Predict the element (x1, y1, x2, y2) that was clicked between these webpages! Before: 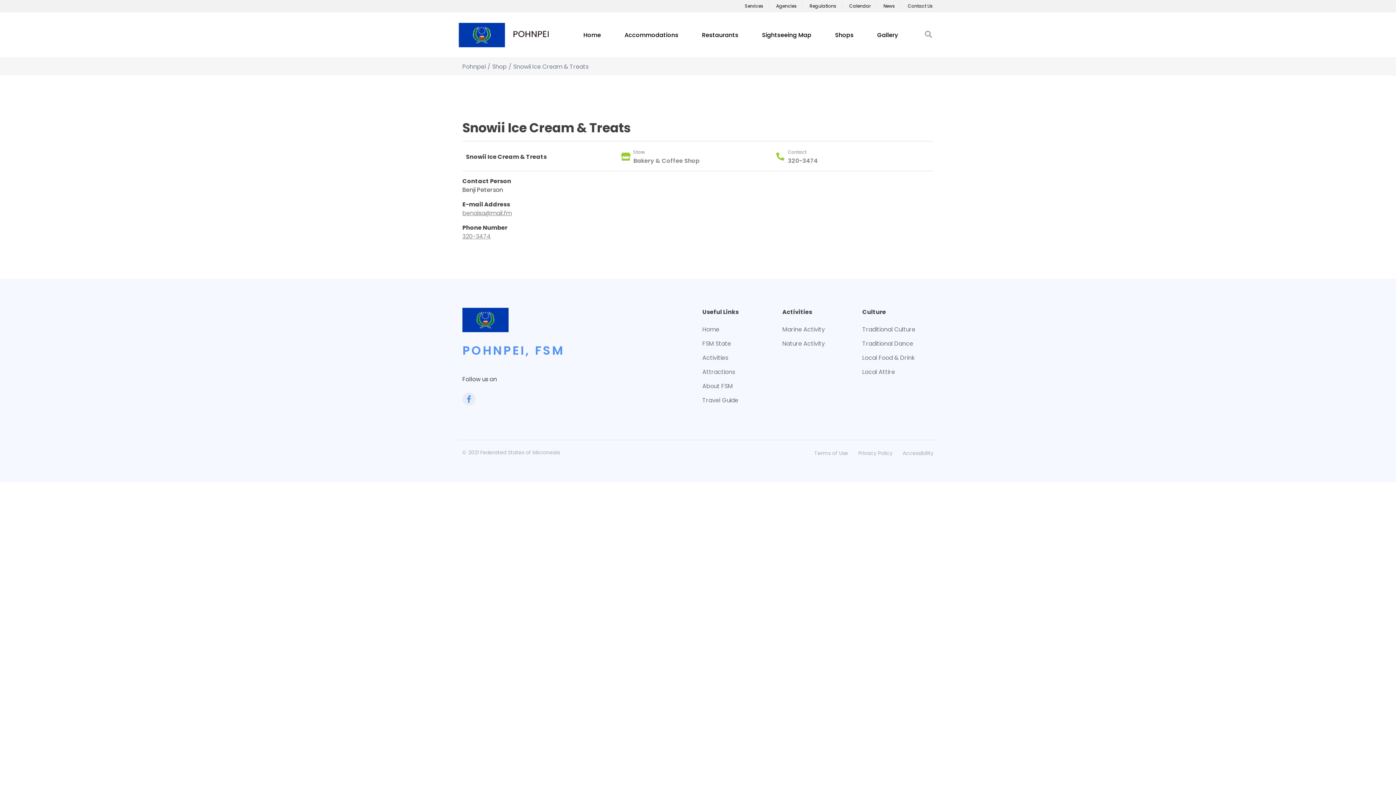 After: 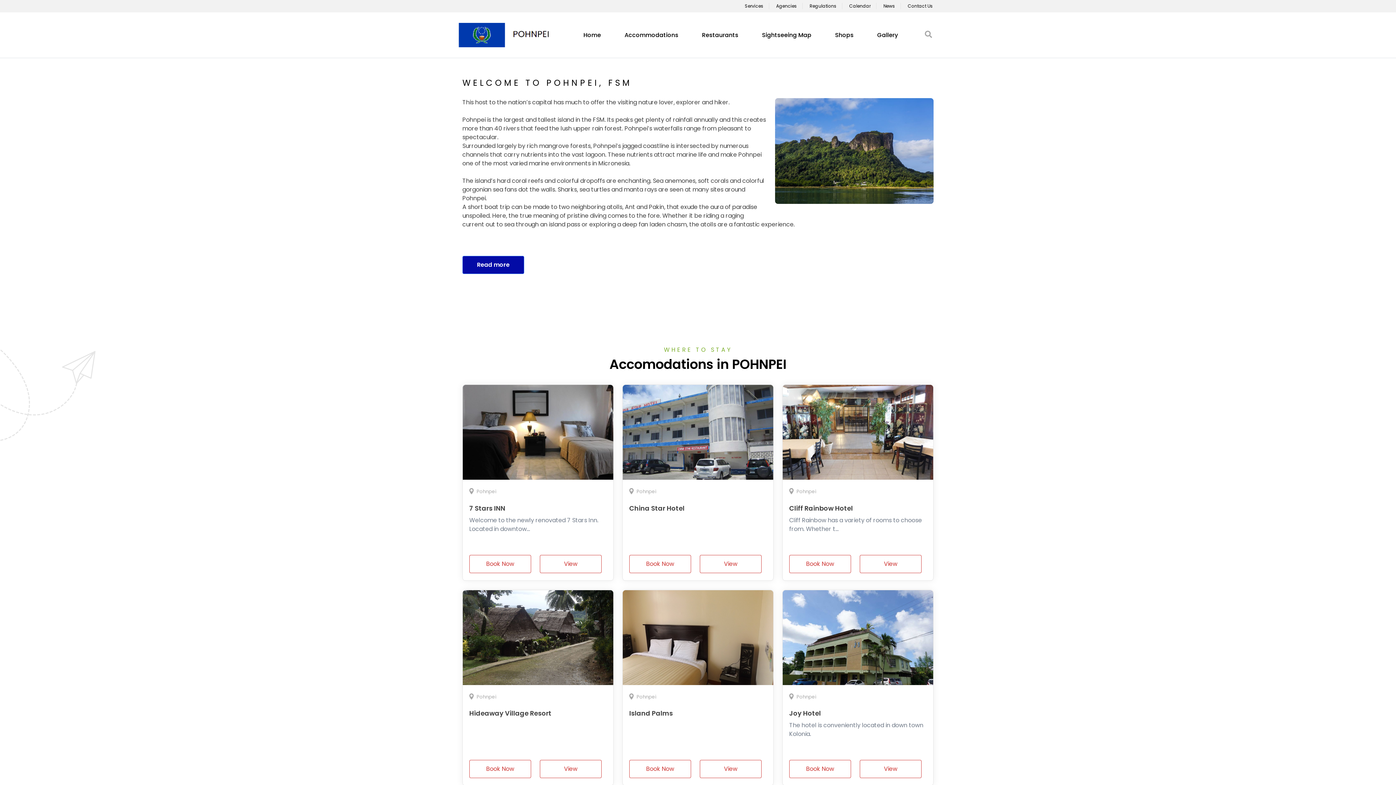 Action: bbox: (462, 62, 485, 70) label: Pohnpei